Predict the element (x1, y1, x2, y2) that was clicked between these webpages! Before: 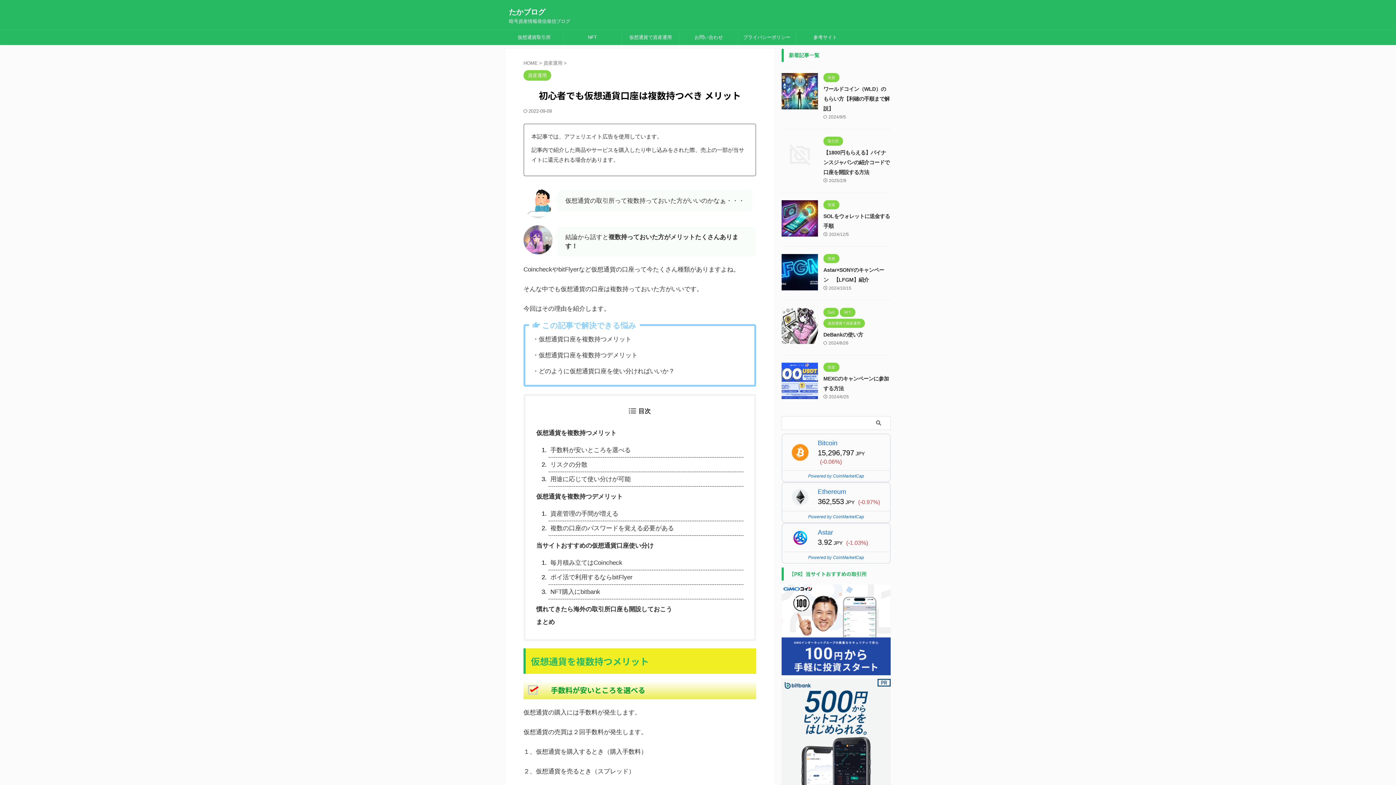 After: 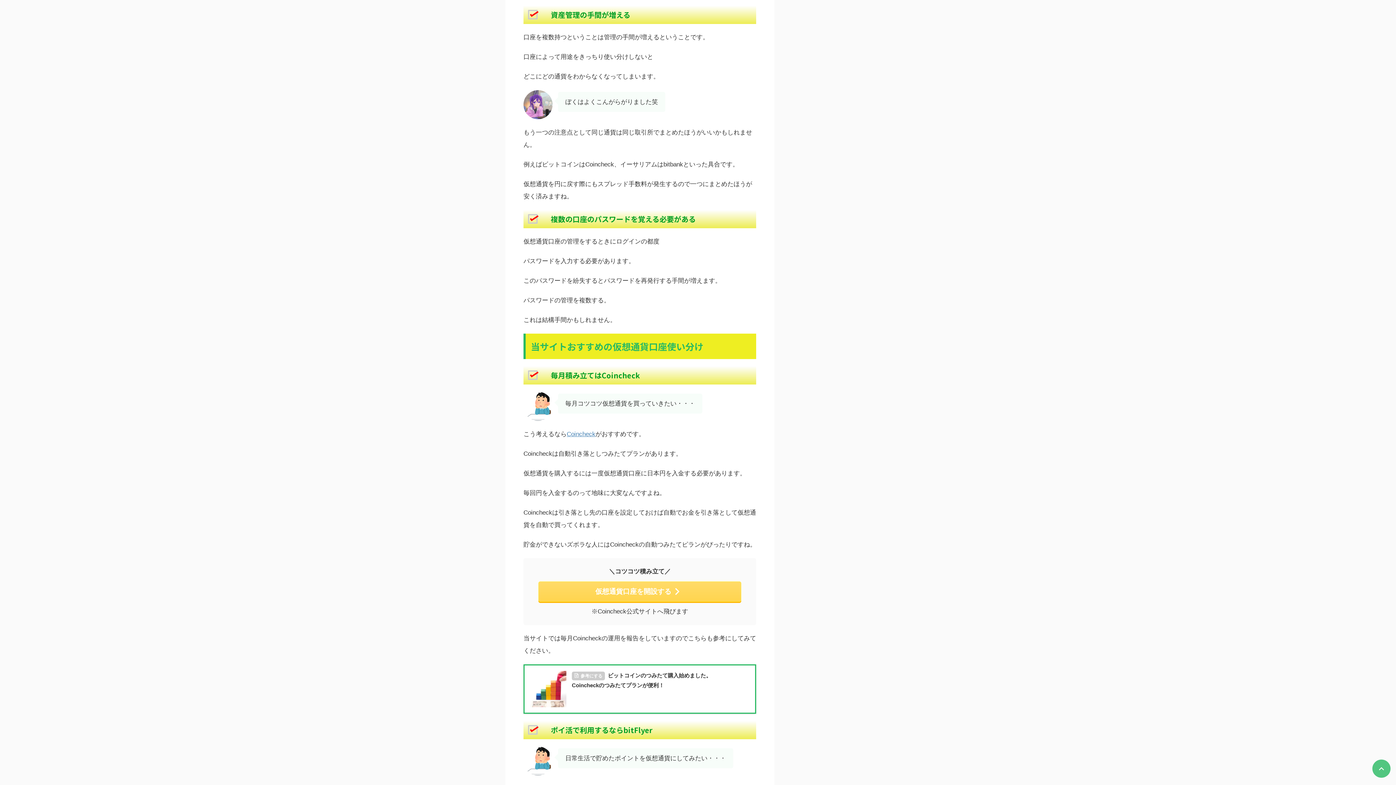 Action: bbox: (548, 508, 743, 521) label: 資産管理の手間が増える